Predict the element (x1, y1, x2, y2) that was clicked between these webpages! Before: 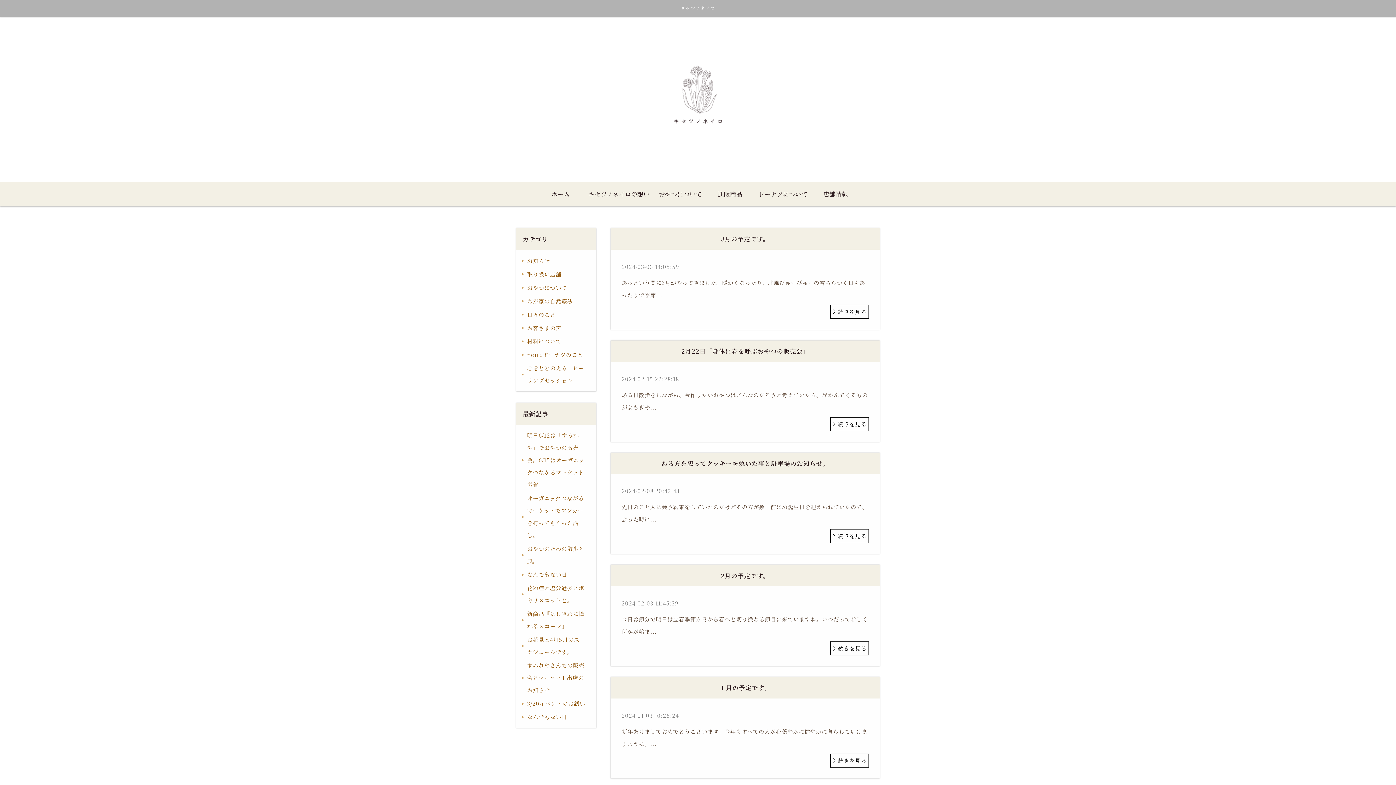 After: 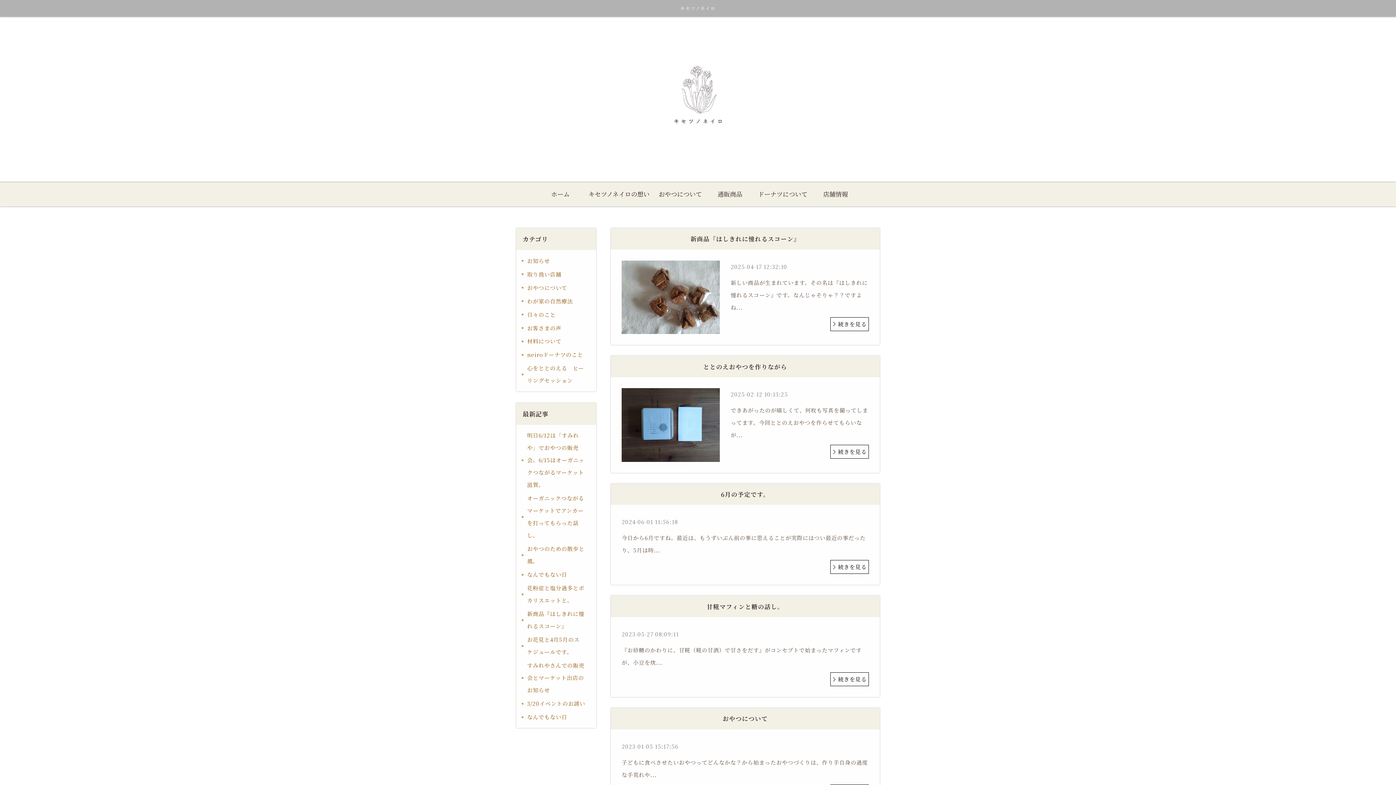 Action: bbox: (521, 281, 572, 294) label: おやつについて